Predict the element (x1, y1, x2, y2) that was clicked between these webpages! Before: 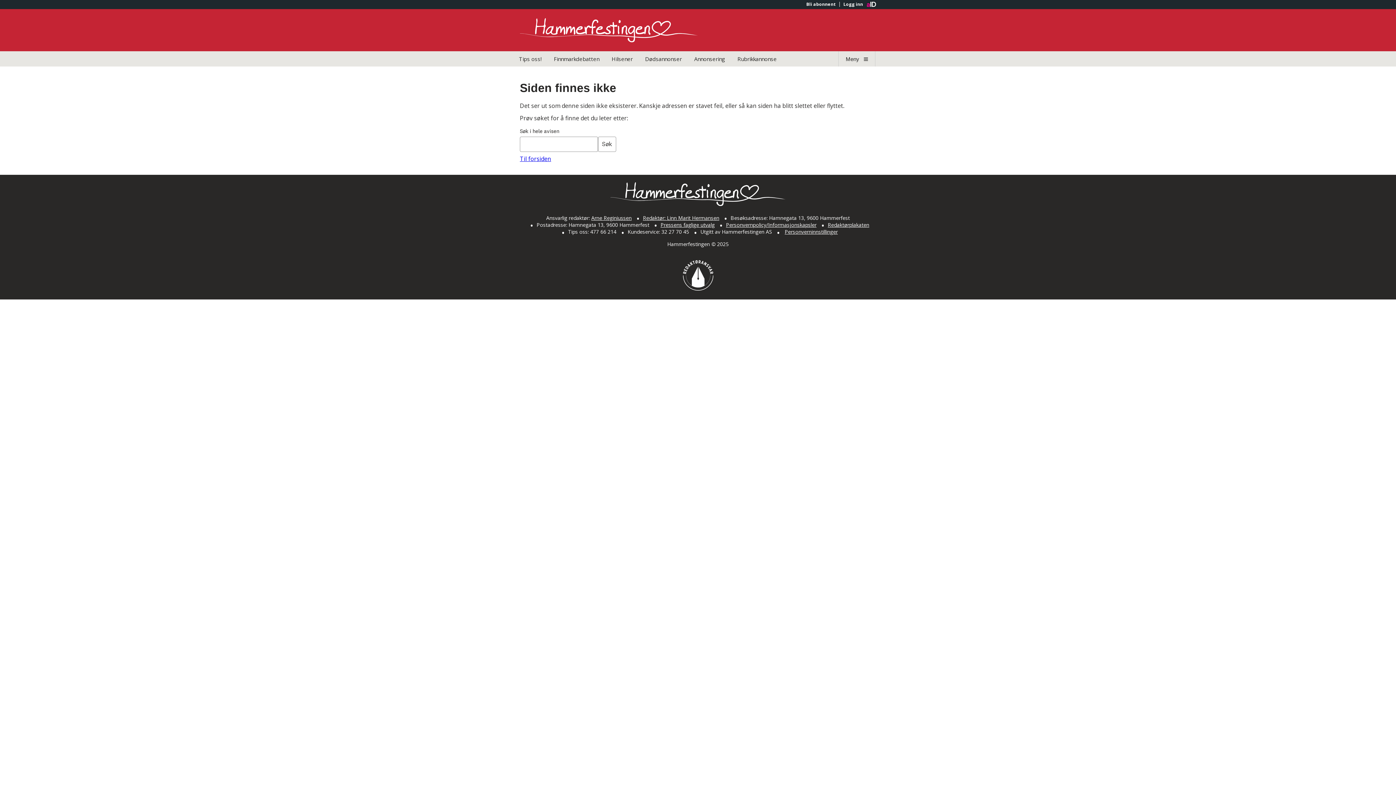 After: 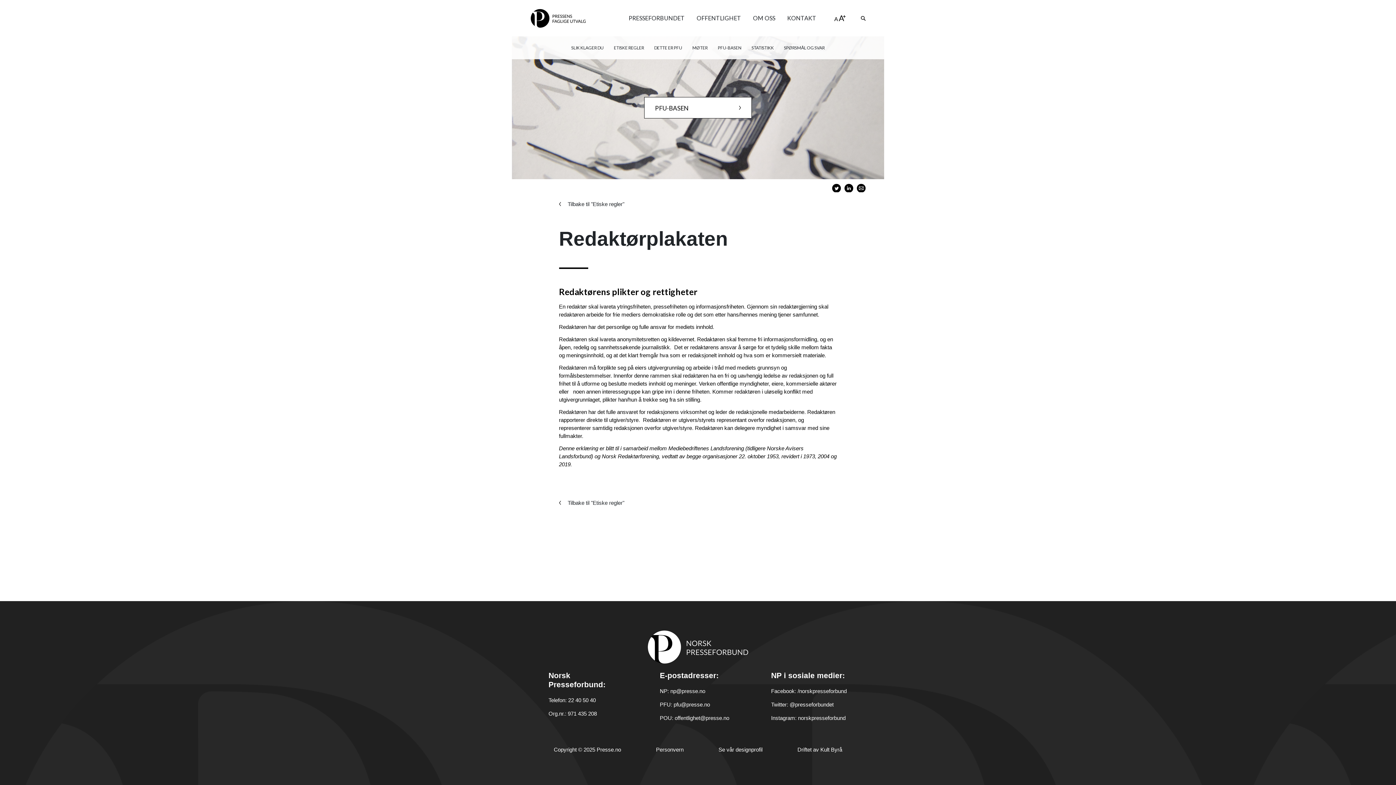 Action: bbox: (828, 221, 869, 228) label: Redaktørplakaten